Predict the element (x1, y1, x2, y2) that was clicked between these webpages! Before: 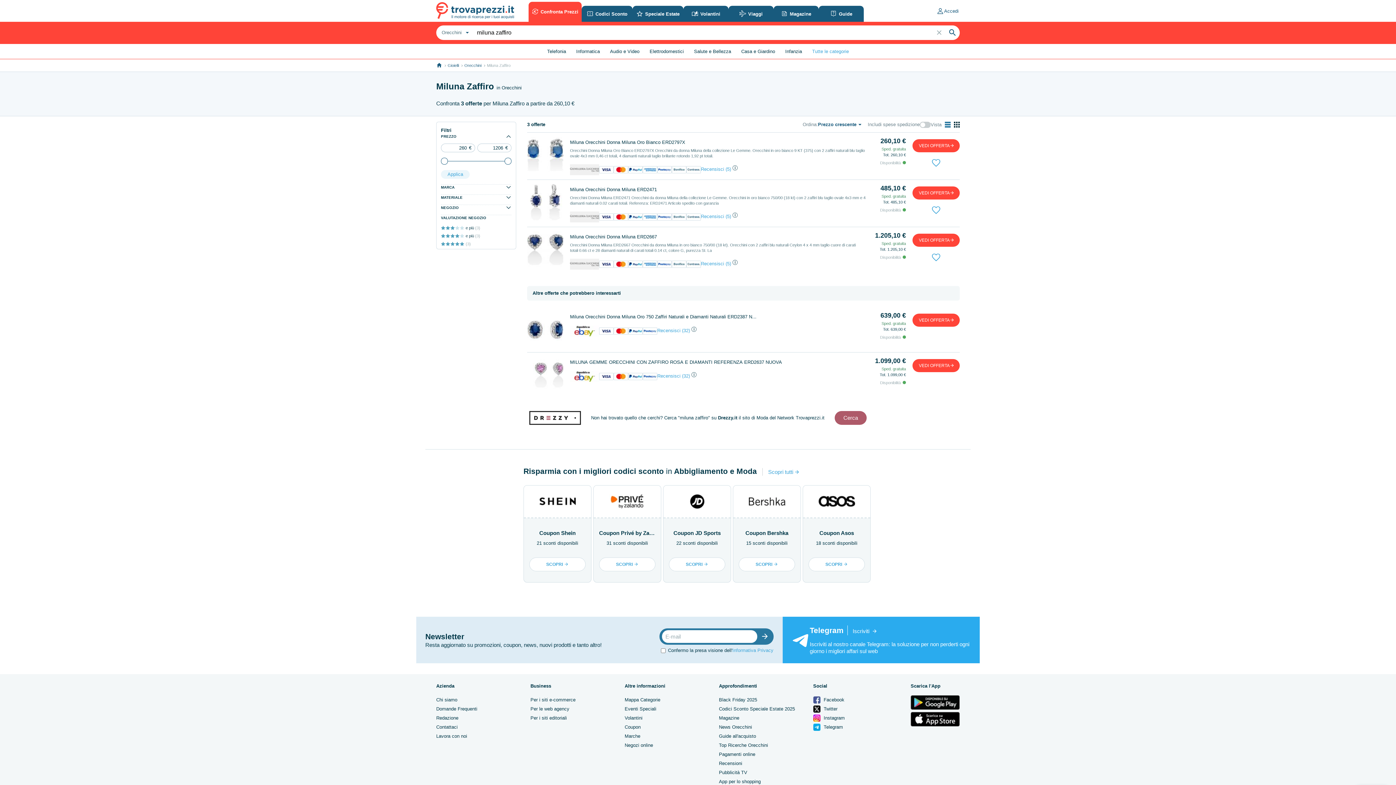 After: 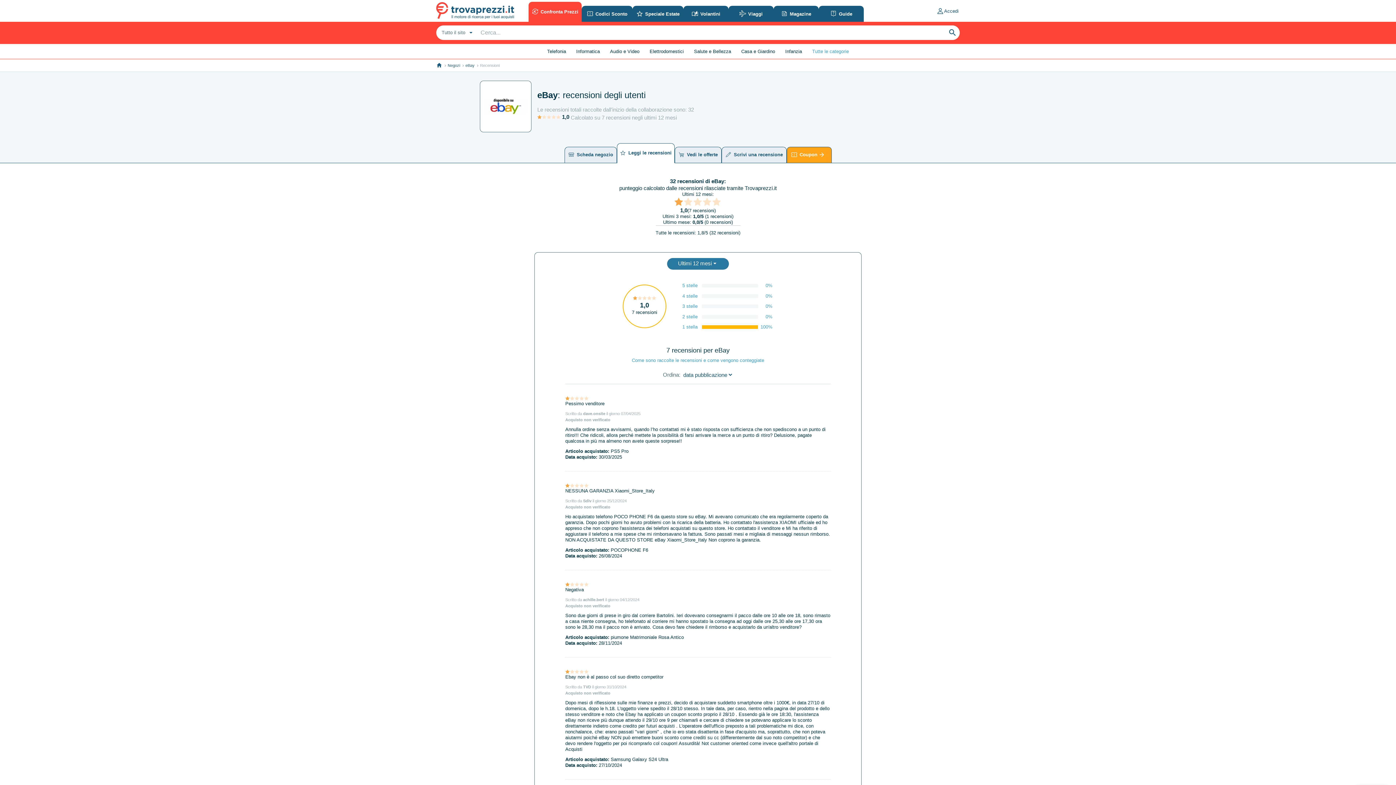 Action: label: (32) bbox: (682, 373, 690, 378)